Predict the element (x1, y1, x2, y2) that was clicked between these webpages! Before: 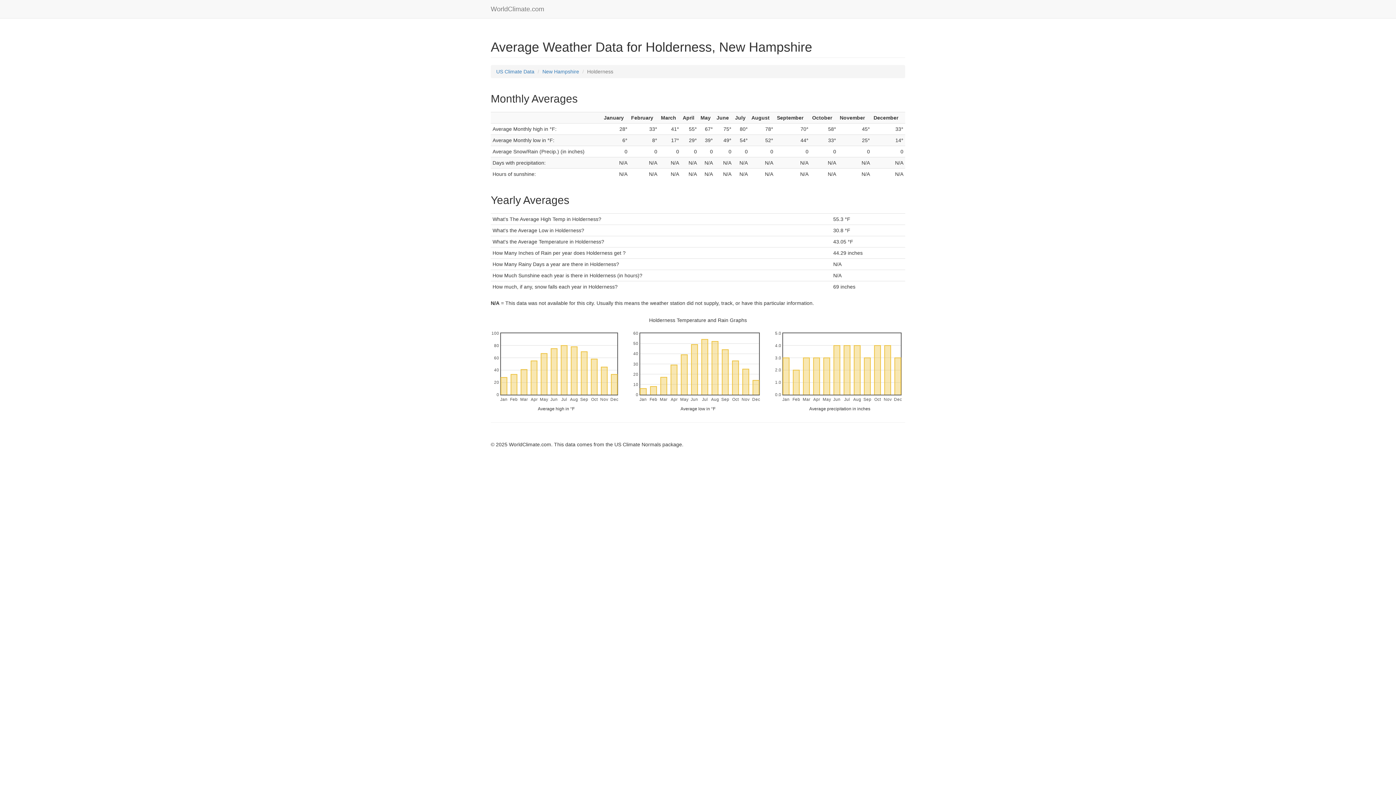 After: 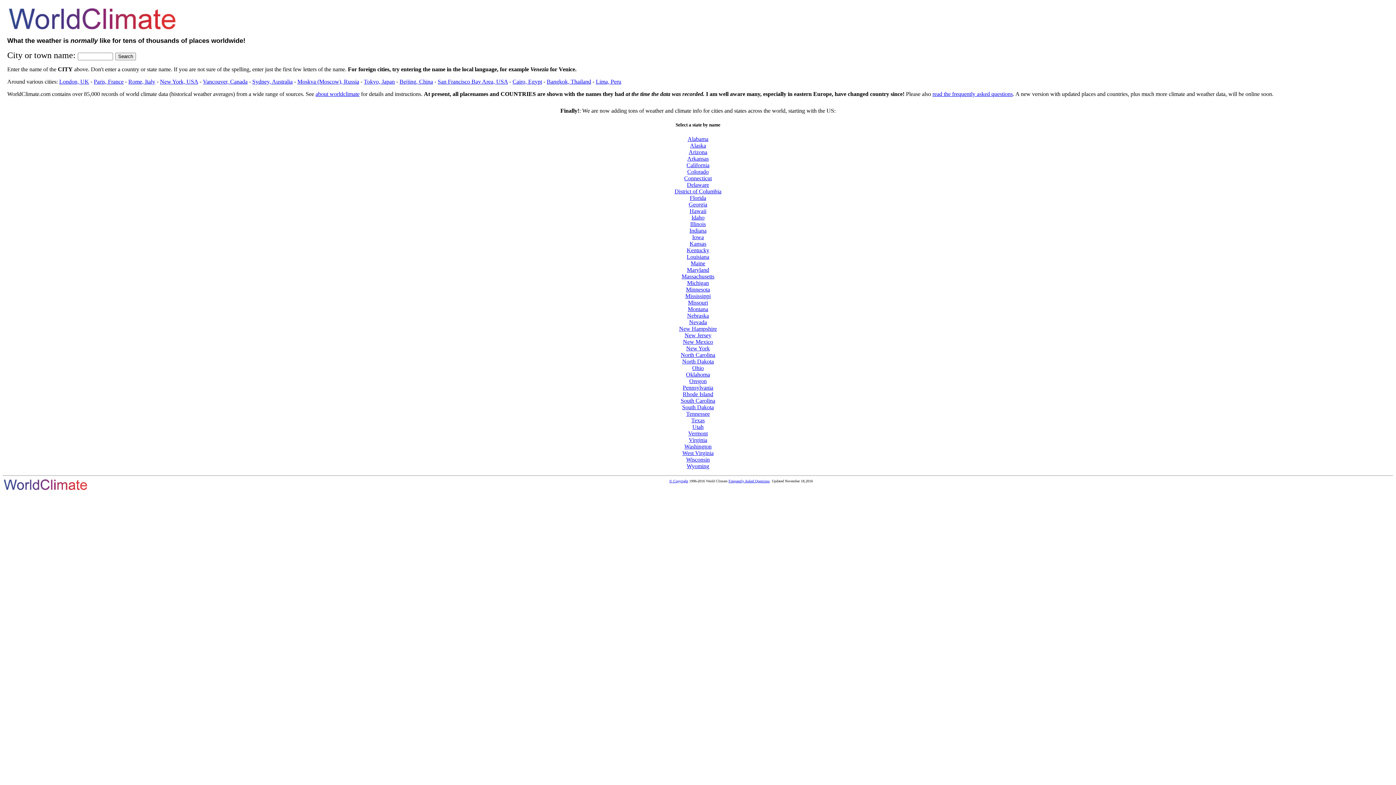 Action: label: WorldClimate.com bbox: (485, 0, 549, 18)